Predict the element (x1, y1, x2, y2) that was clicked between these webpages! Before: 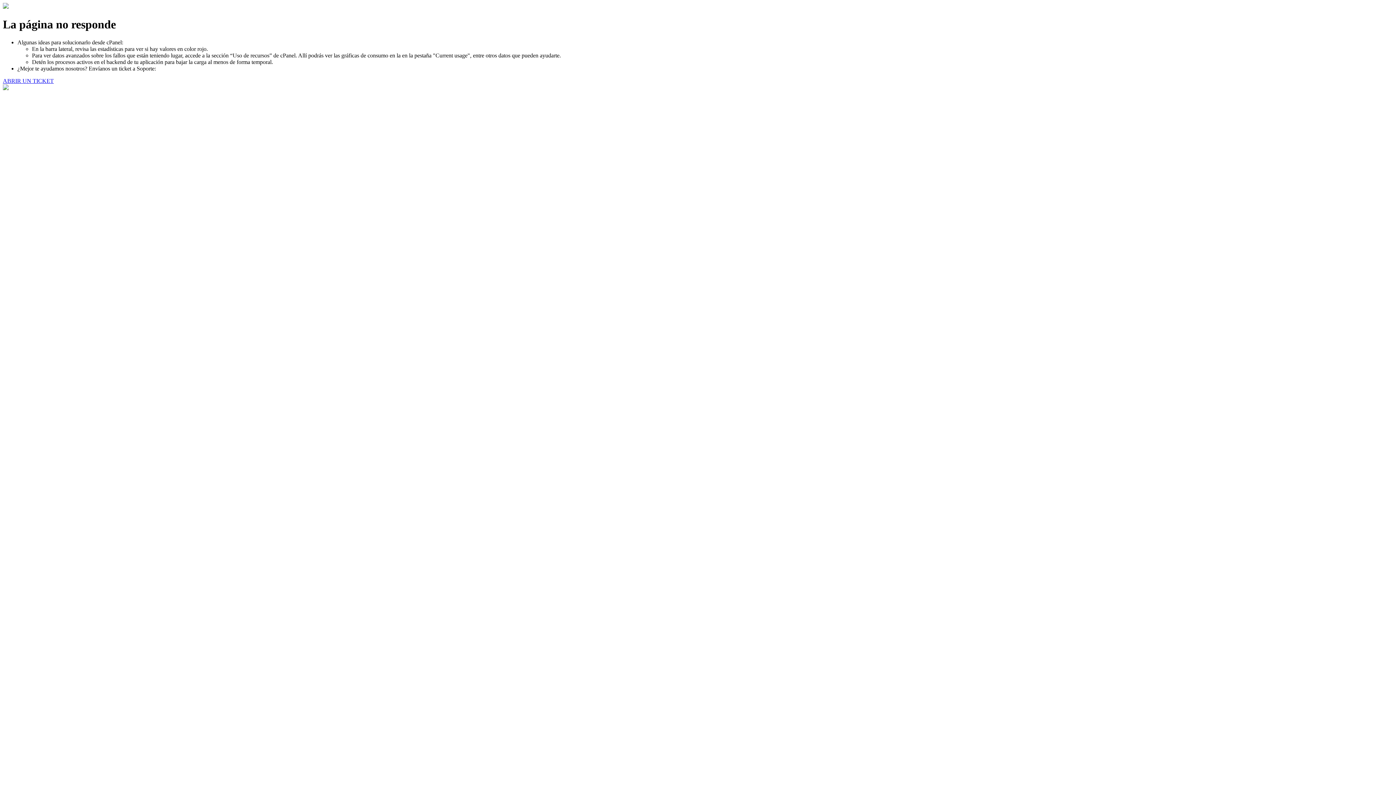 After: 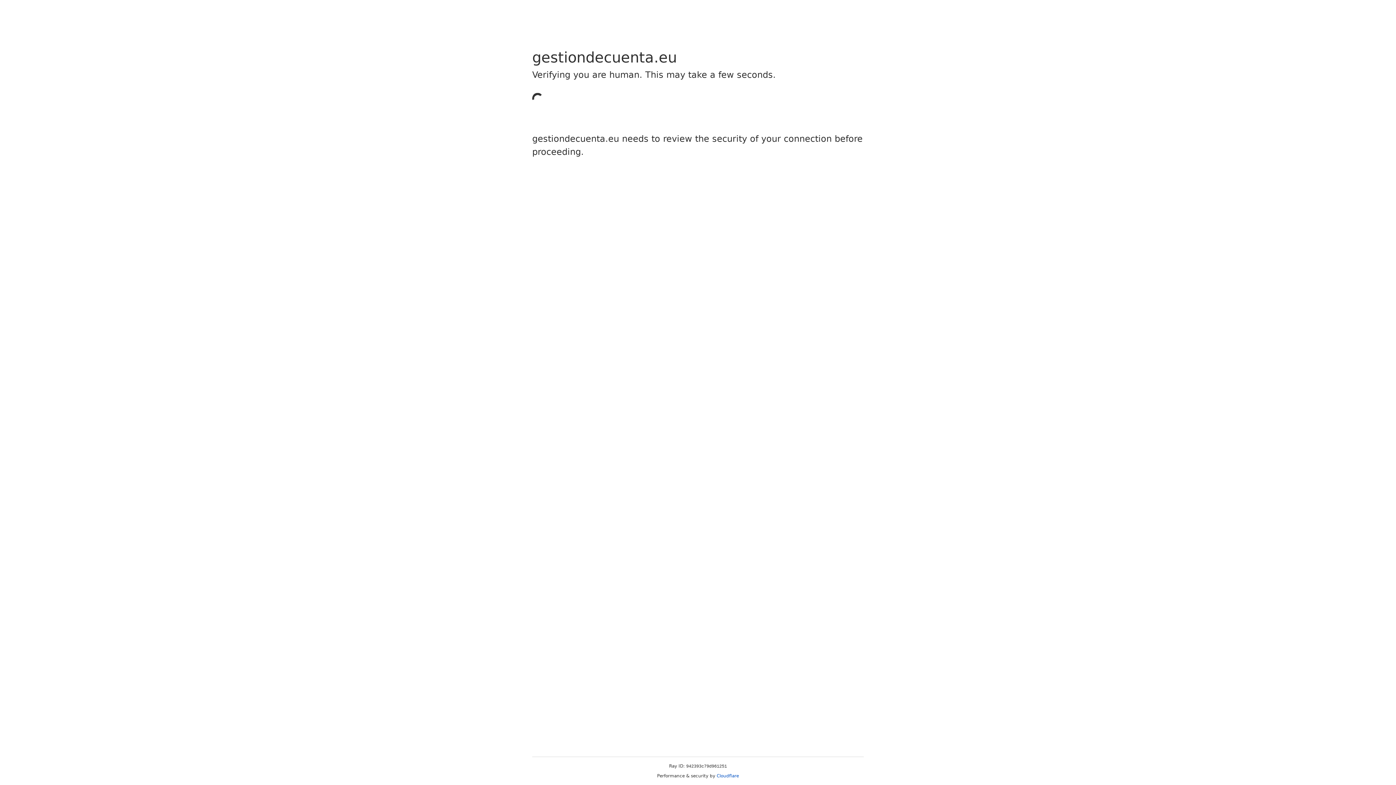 Action: label: ABRIR UN TICKET bbox: (2, 77, 53, 83)